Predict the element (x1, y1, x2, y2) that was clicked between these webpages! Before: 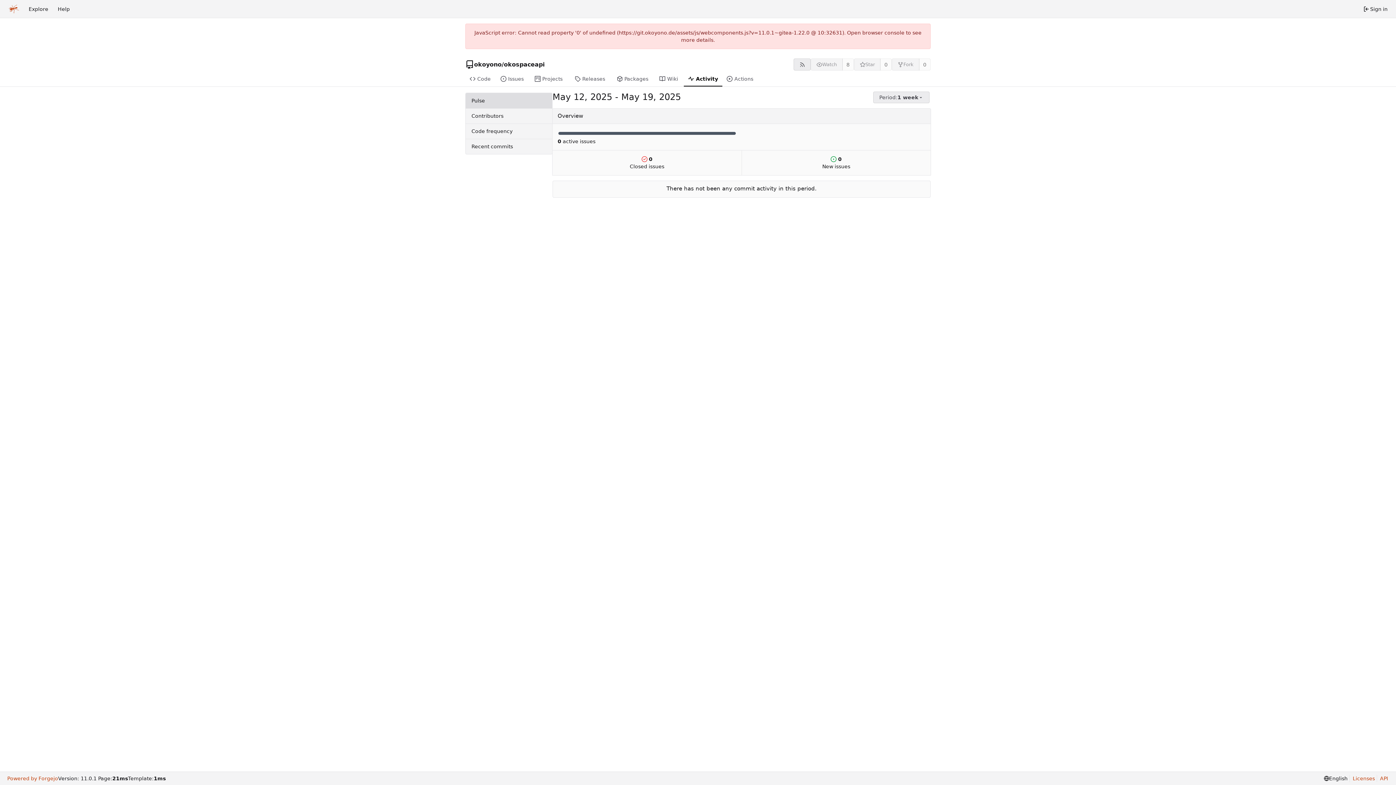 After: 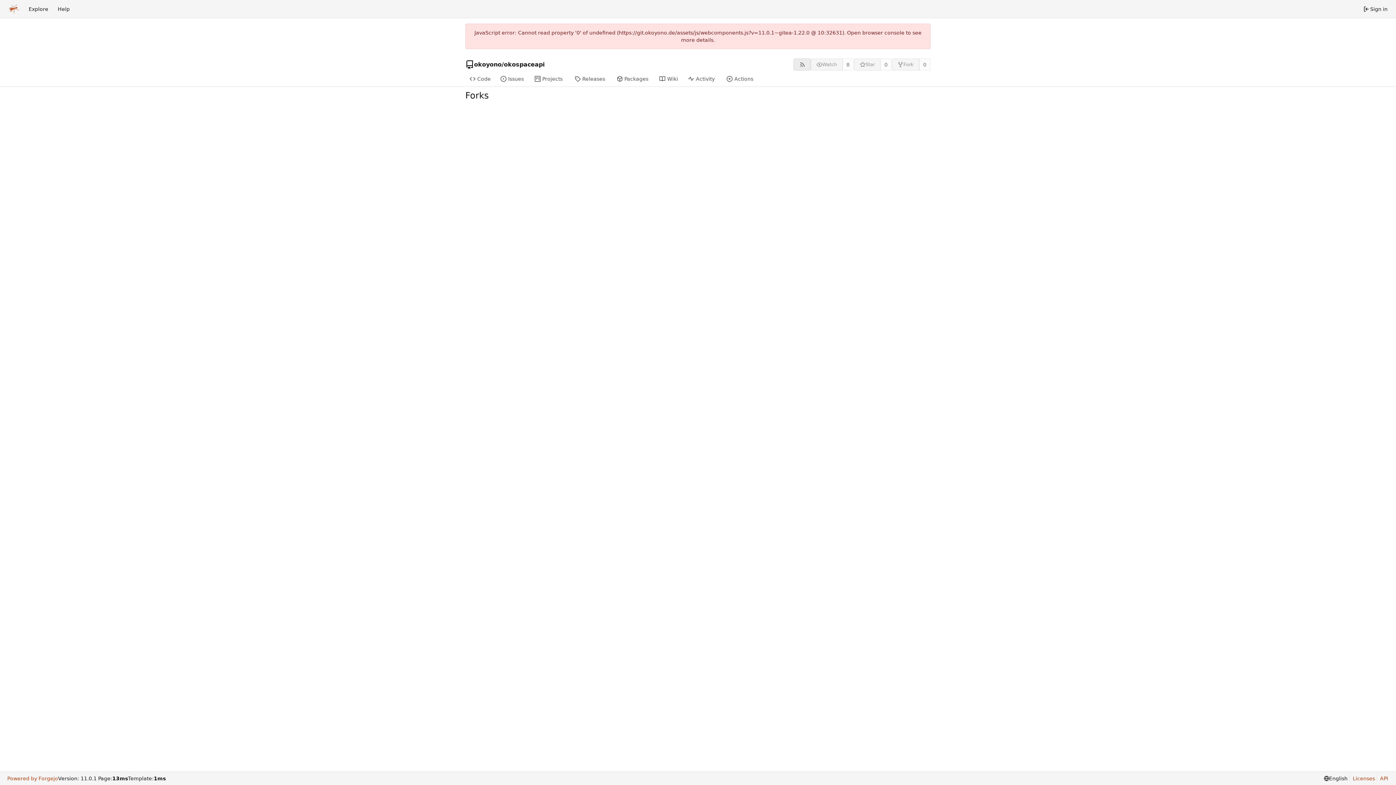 Action: label: 0 bbox: (919, 58, 930, 70)